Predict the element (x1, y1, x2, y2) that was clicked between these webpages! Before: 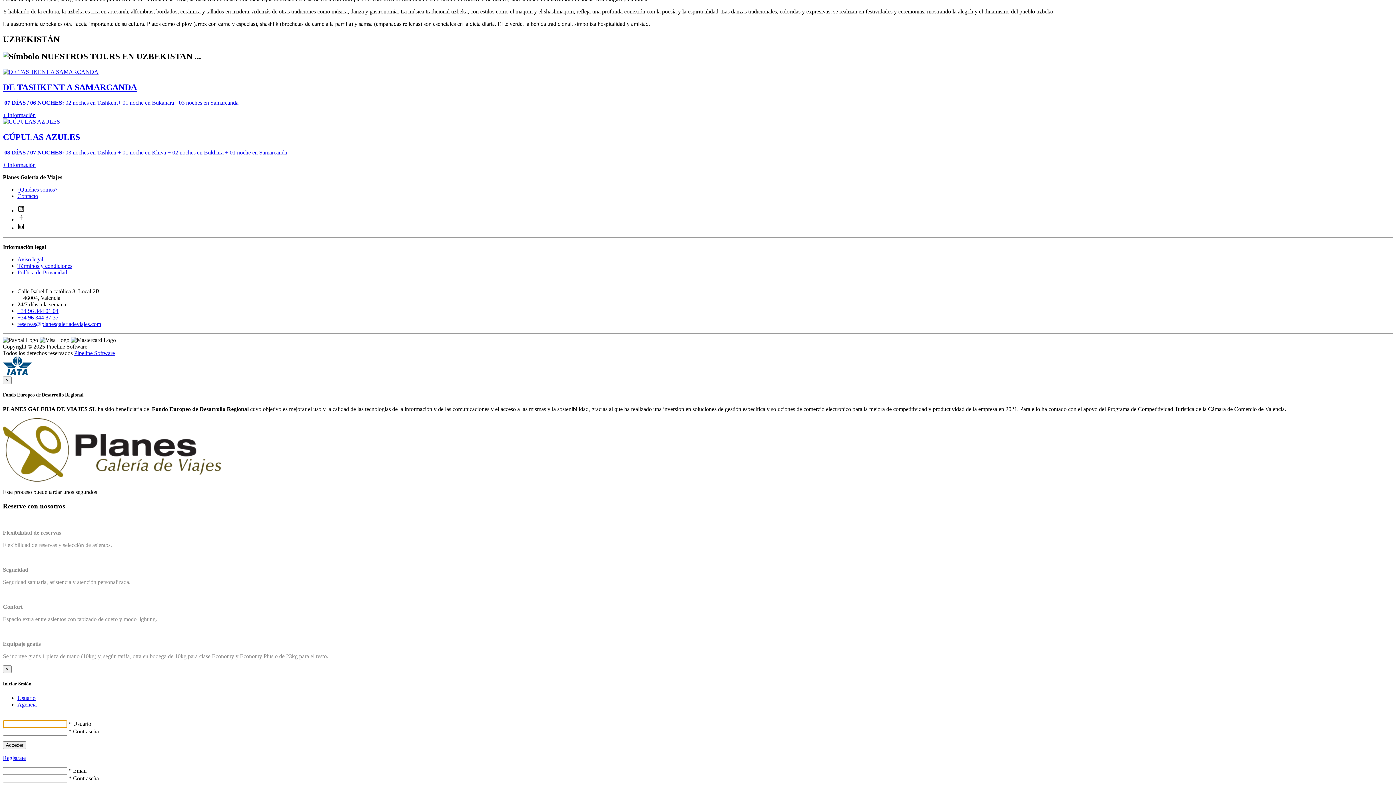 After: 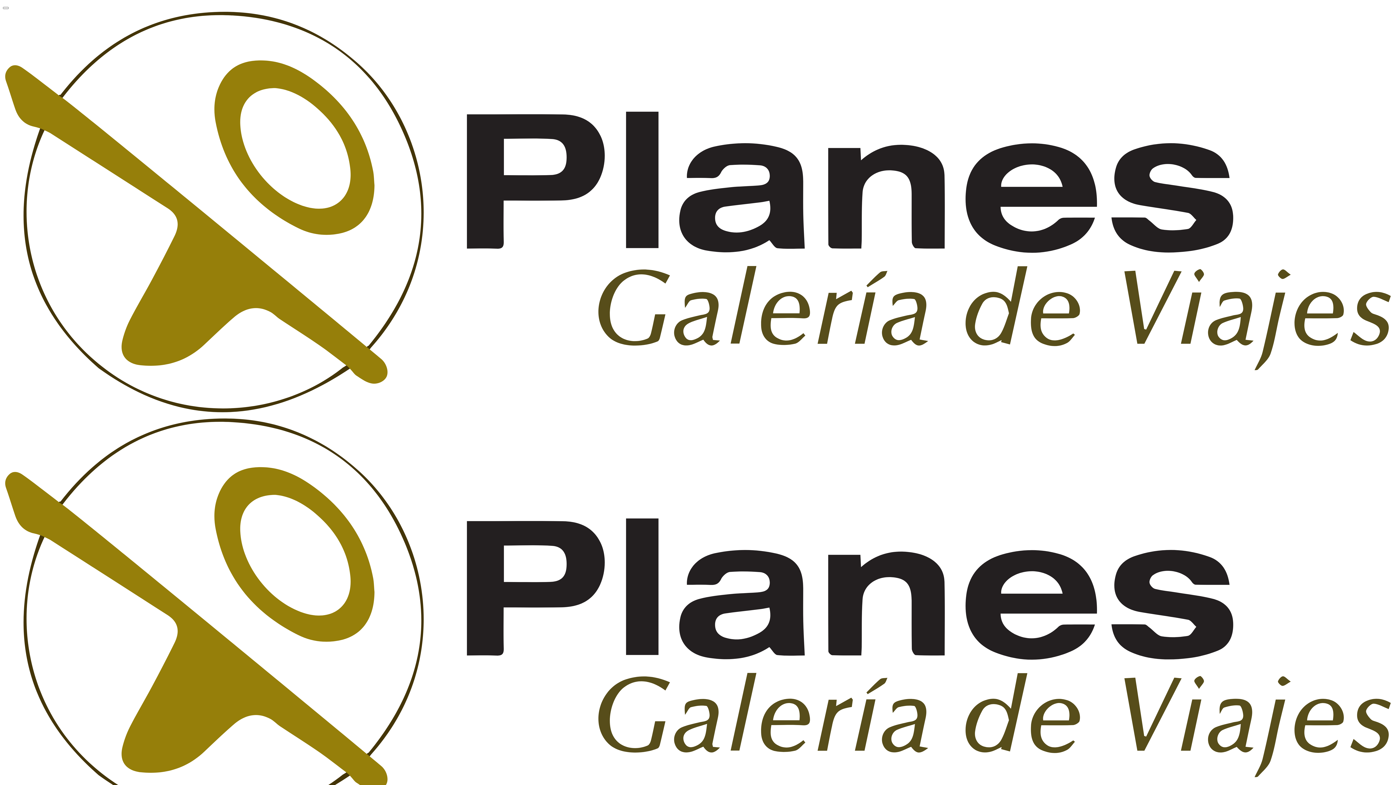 Action: bbox: (2, 755, 25, 761) label: Regístrate